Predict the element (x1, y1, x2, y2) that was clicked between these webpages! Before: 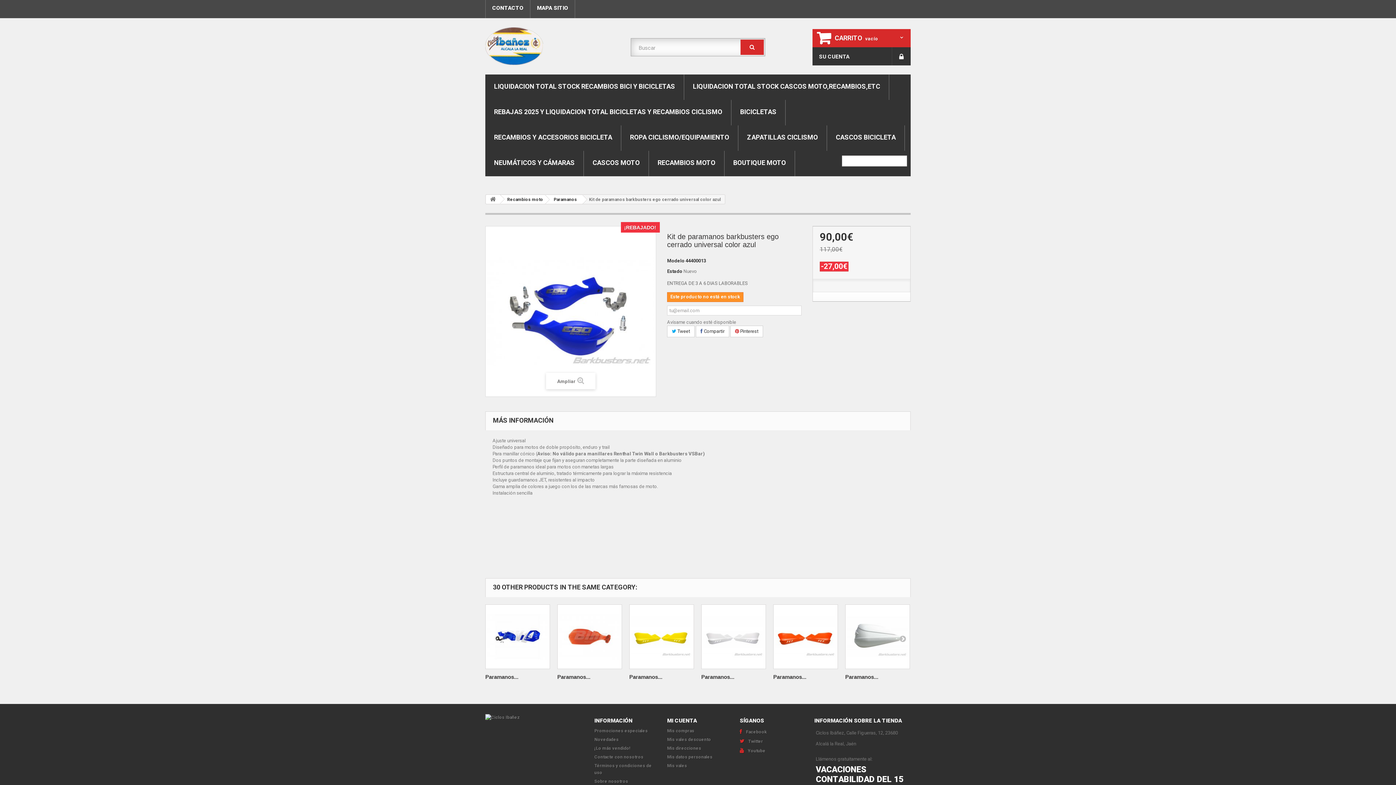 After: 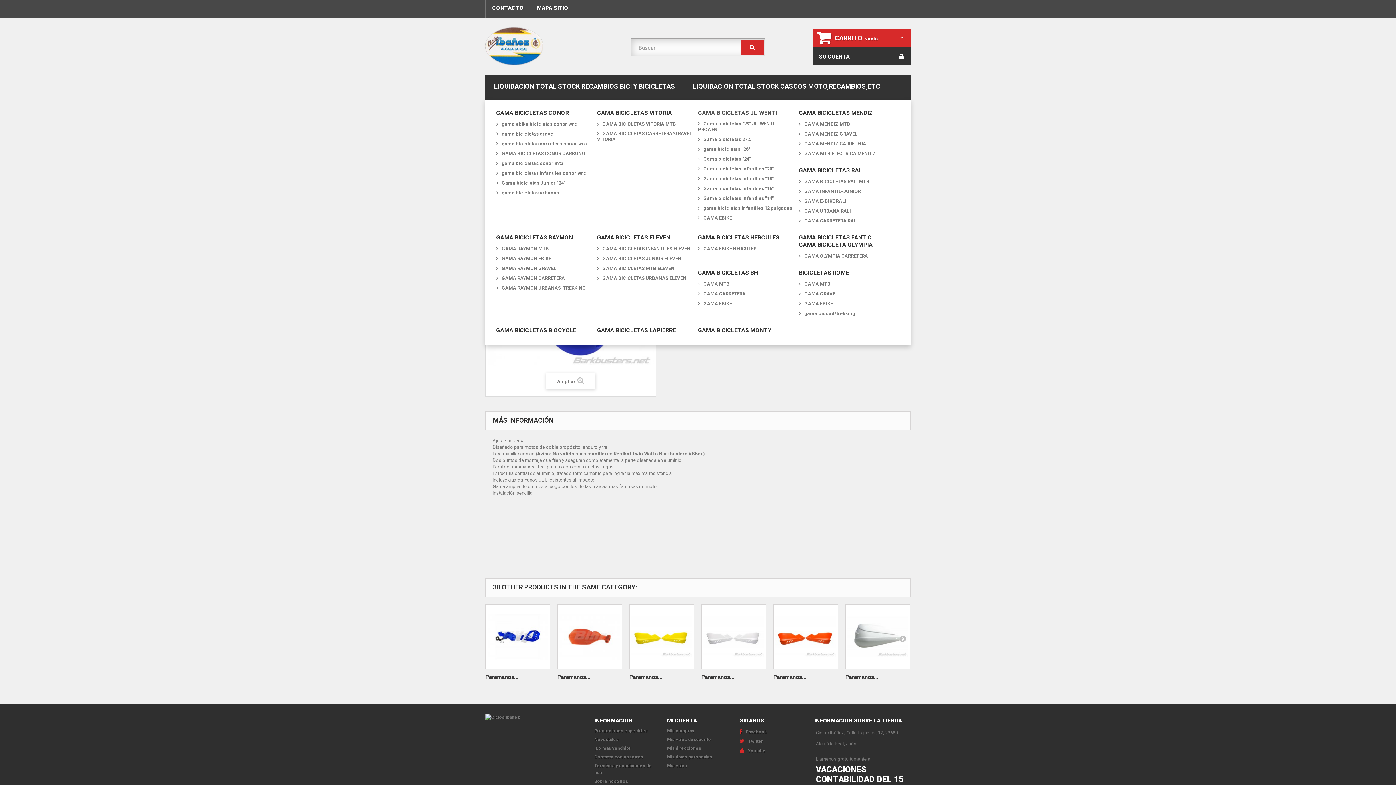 Action: label: BICICLETAS bbox: (731, 100, 785, 125)